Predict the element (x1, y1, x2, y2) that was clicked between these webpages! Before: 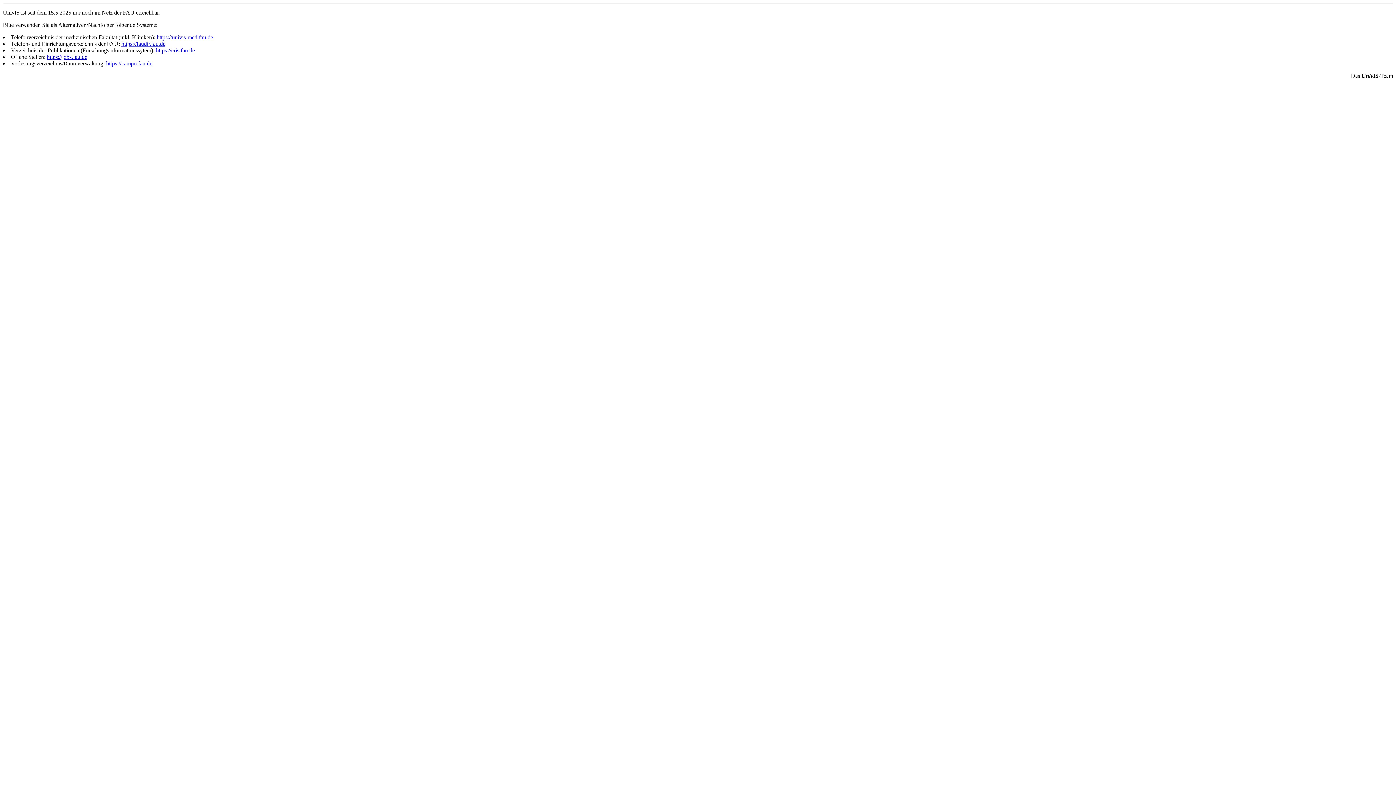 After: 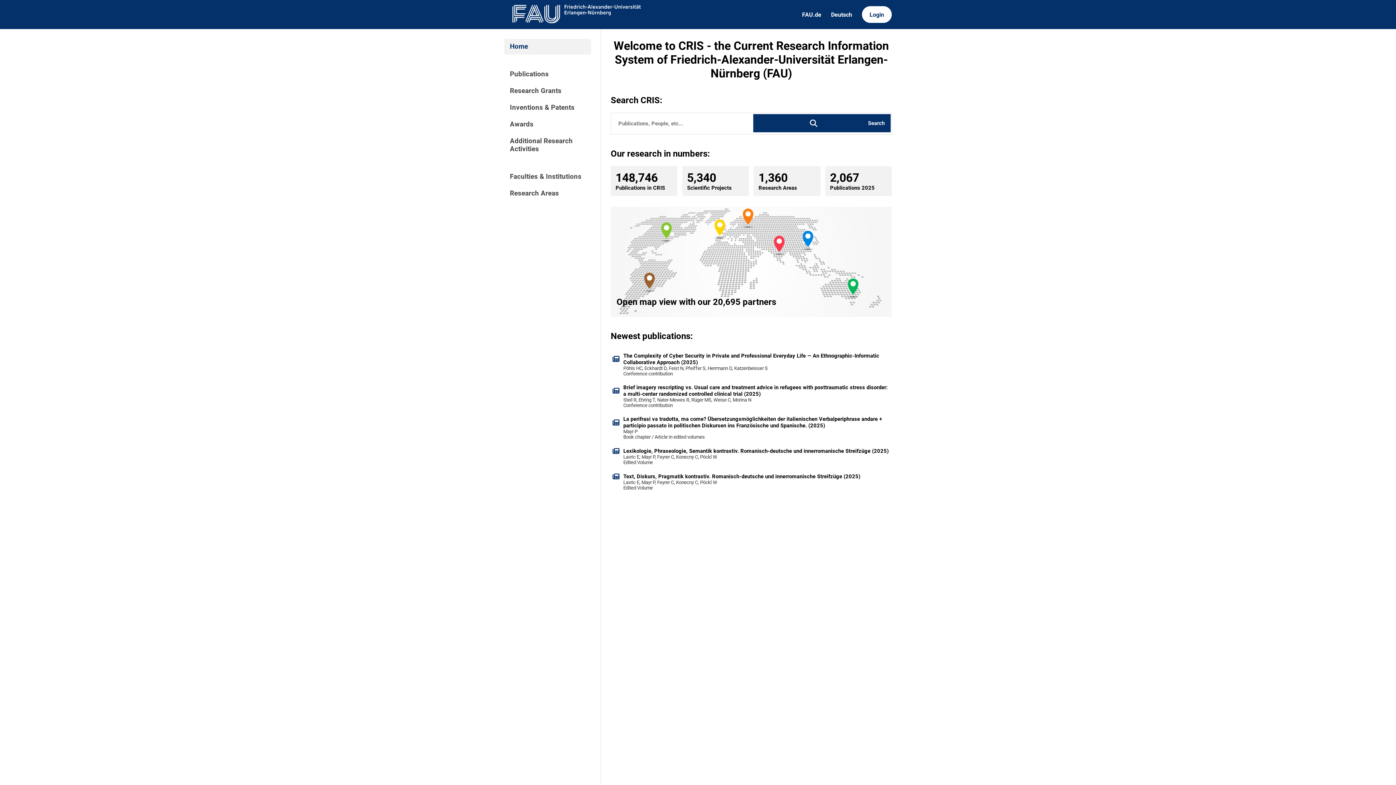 Action: label: https://cris.fau.de bbox: (156, 47, 194, 53)